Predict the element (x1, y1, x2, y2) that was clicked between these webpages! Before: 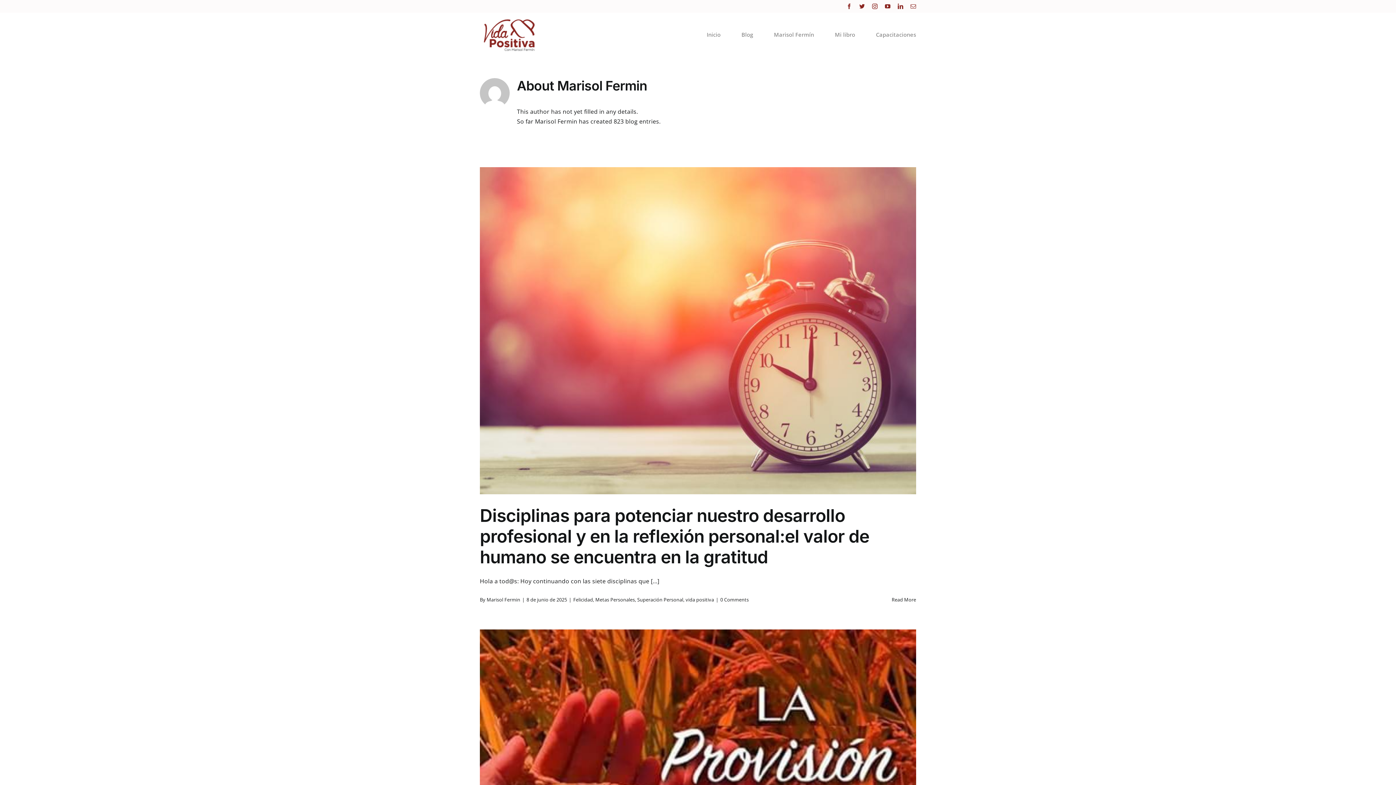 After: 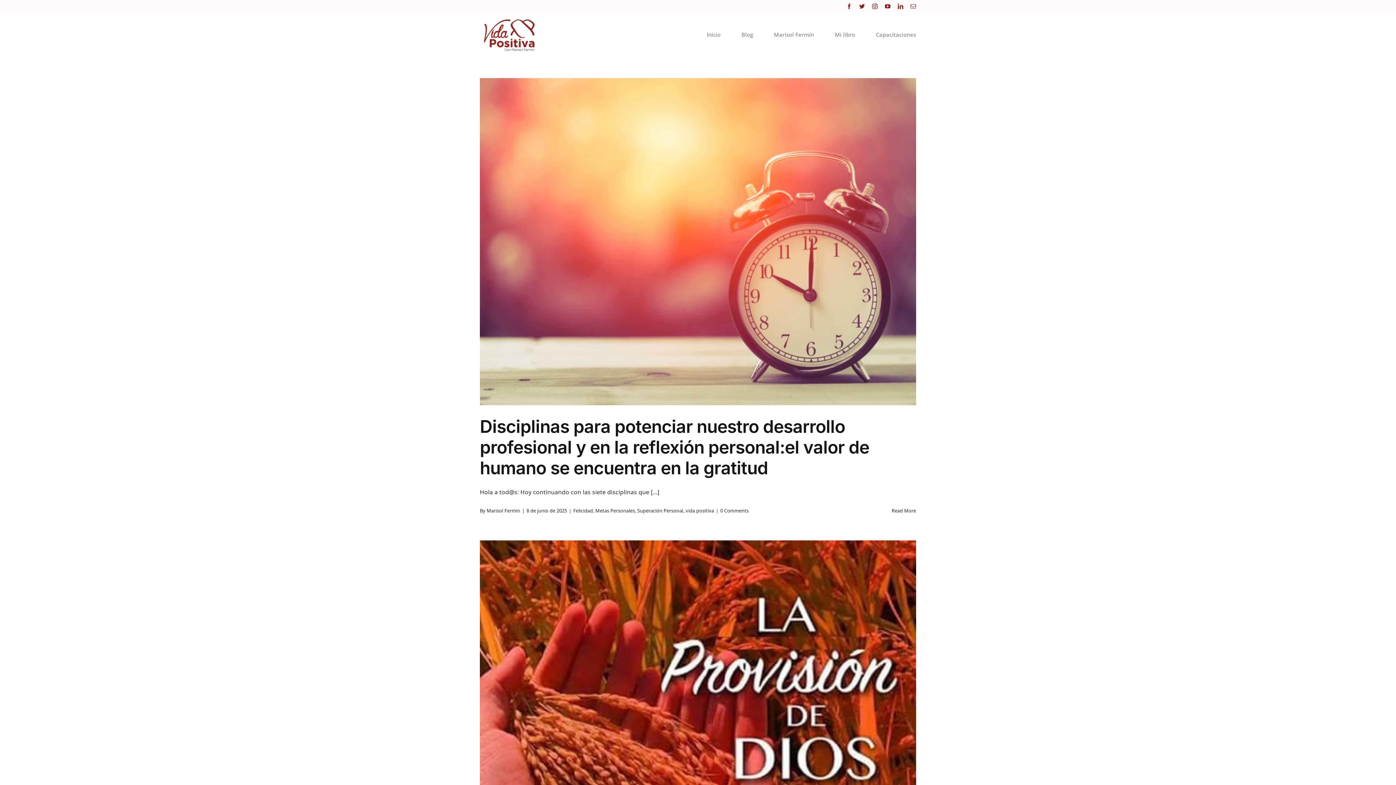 Action: label: Superación Personal bbox: (637, 596, 683, 603)